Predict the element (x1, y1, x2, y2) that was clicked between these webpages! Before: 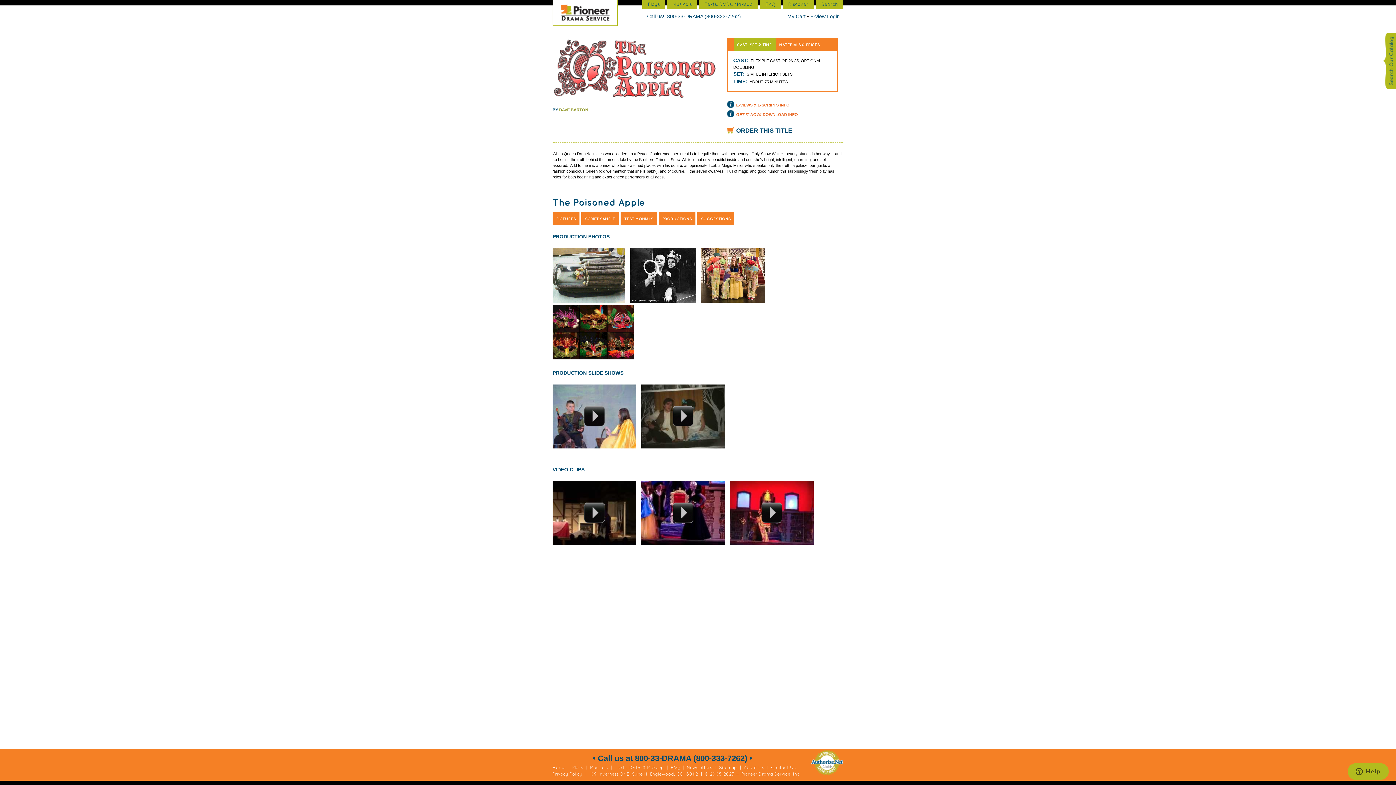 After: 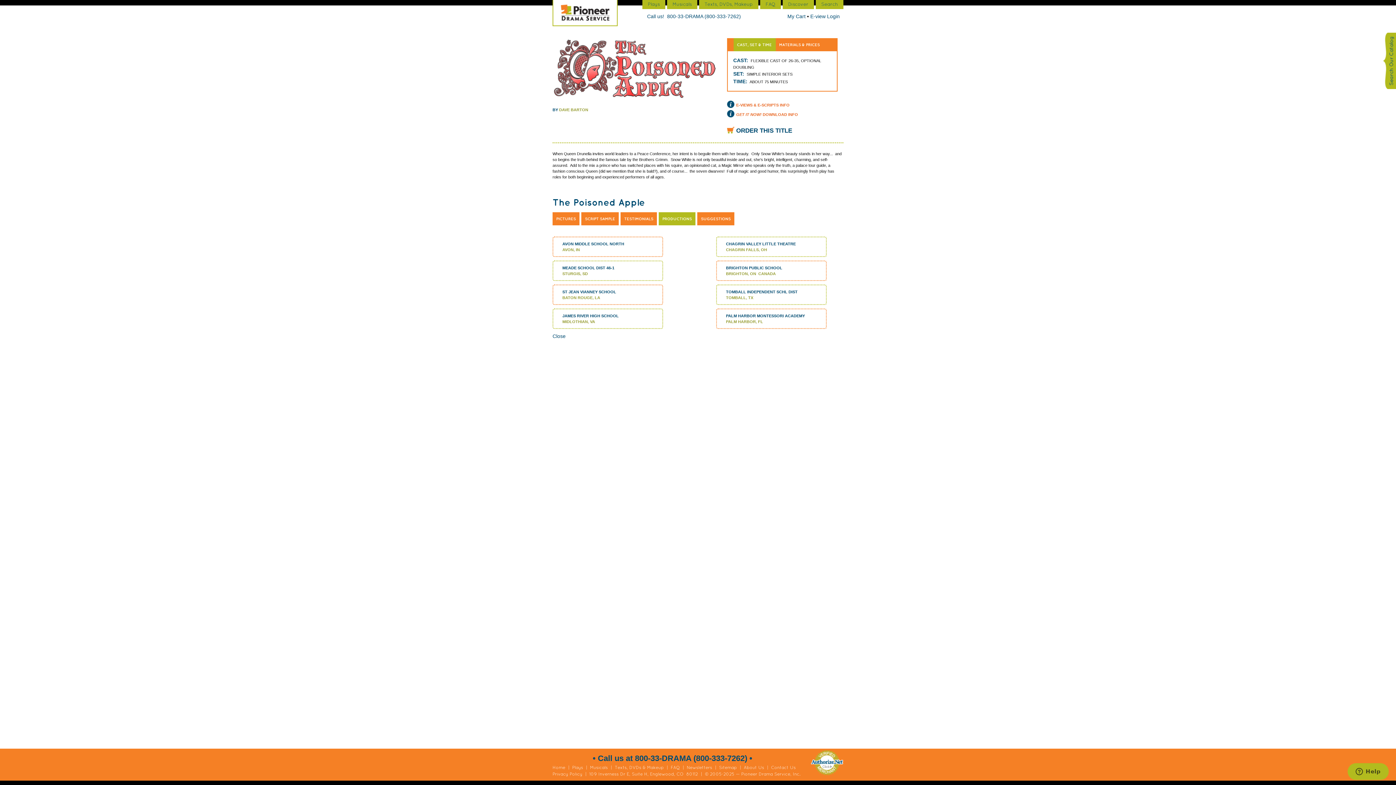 Action: label: PRODUCTIONS bbox: (658, 212, 695, 225)